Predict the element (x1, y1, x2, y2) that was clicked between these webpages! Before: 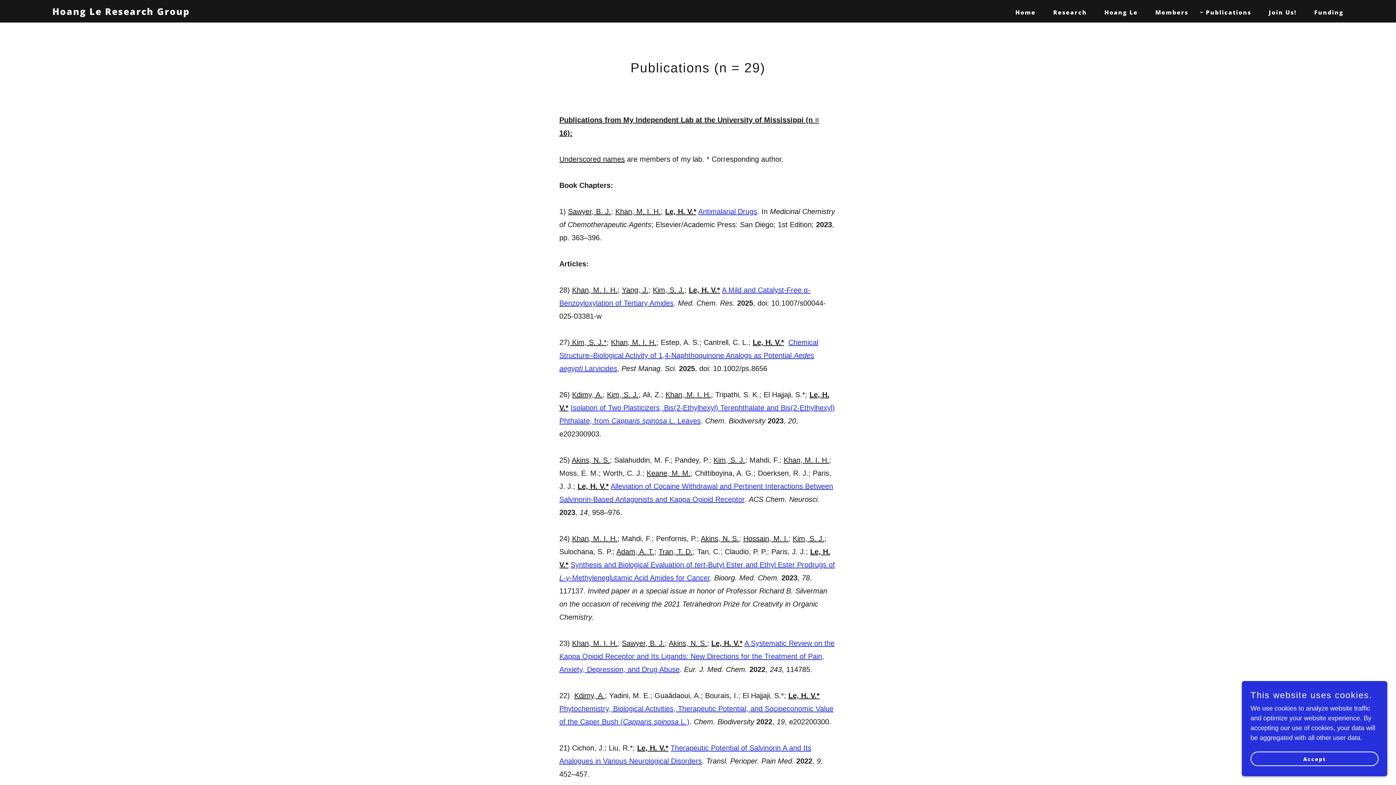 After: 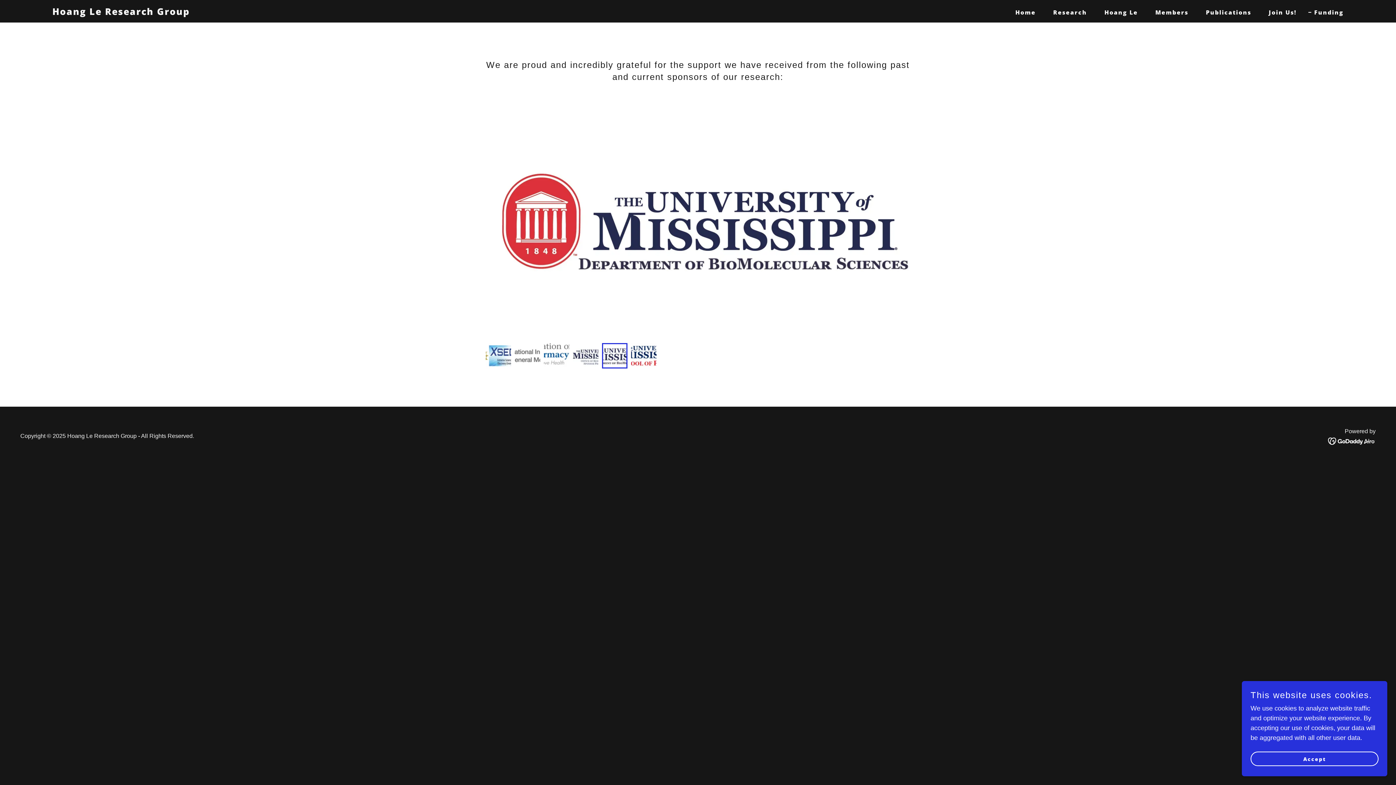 Action: bbox: (1306, 5, 1346, 18) label: Funding